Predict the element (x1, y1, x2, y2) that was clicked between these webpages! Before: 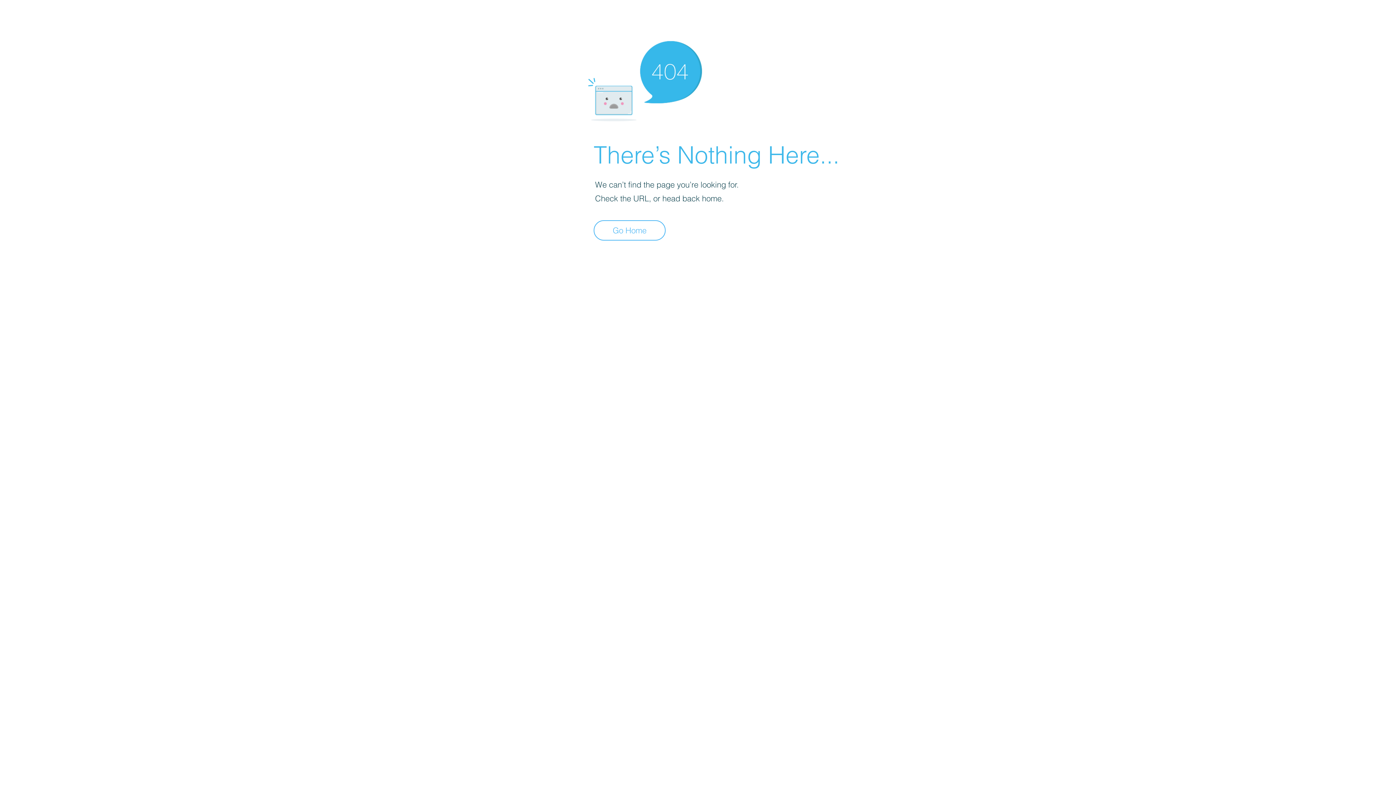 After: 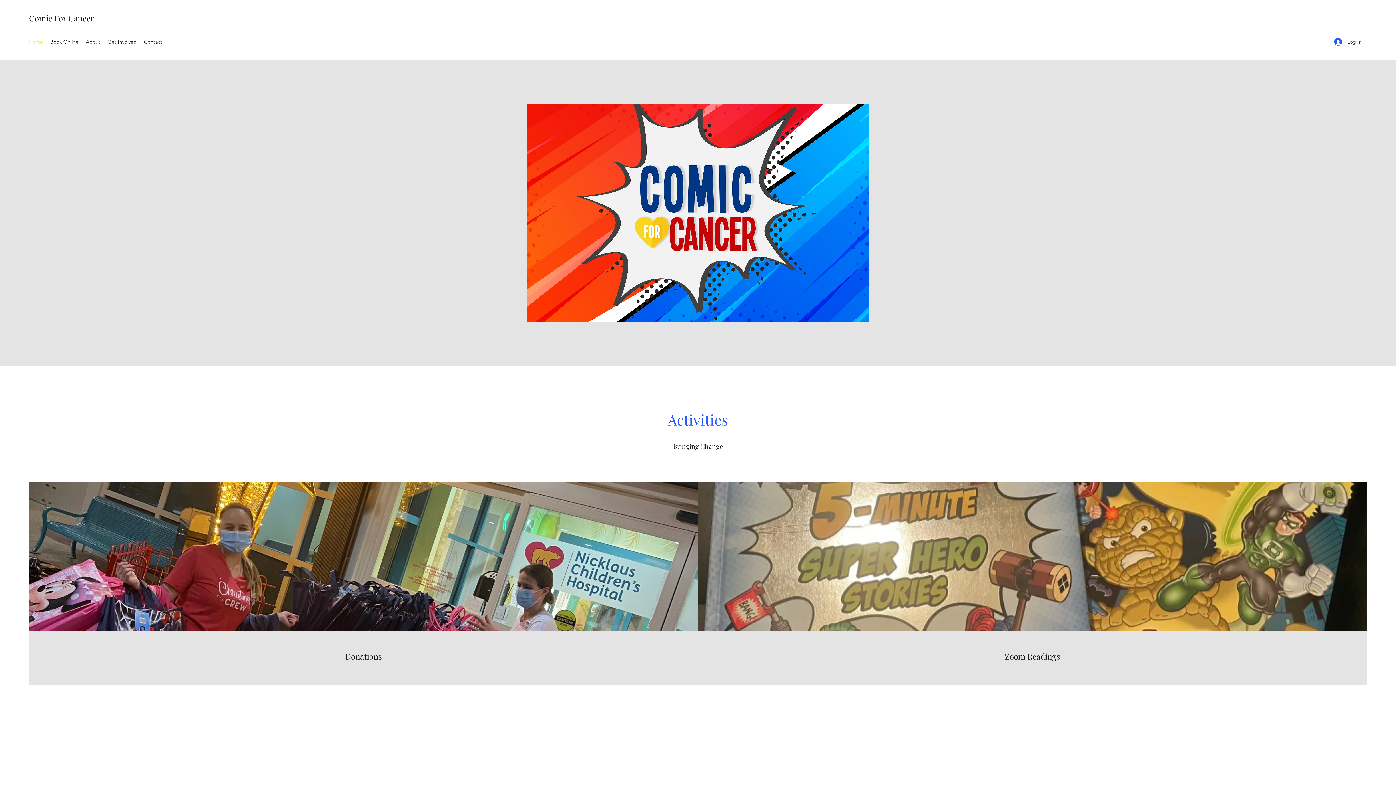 Action: label: Go Home bbox: (593, 220, 665, 240)